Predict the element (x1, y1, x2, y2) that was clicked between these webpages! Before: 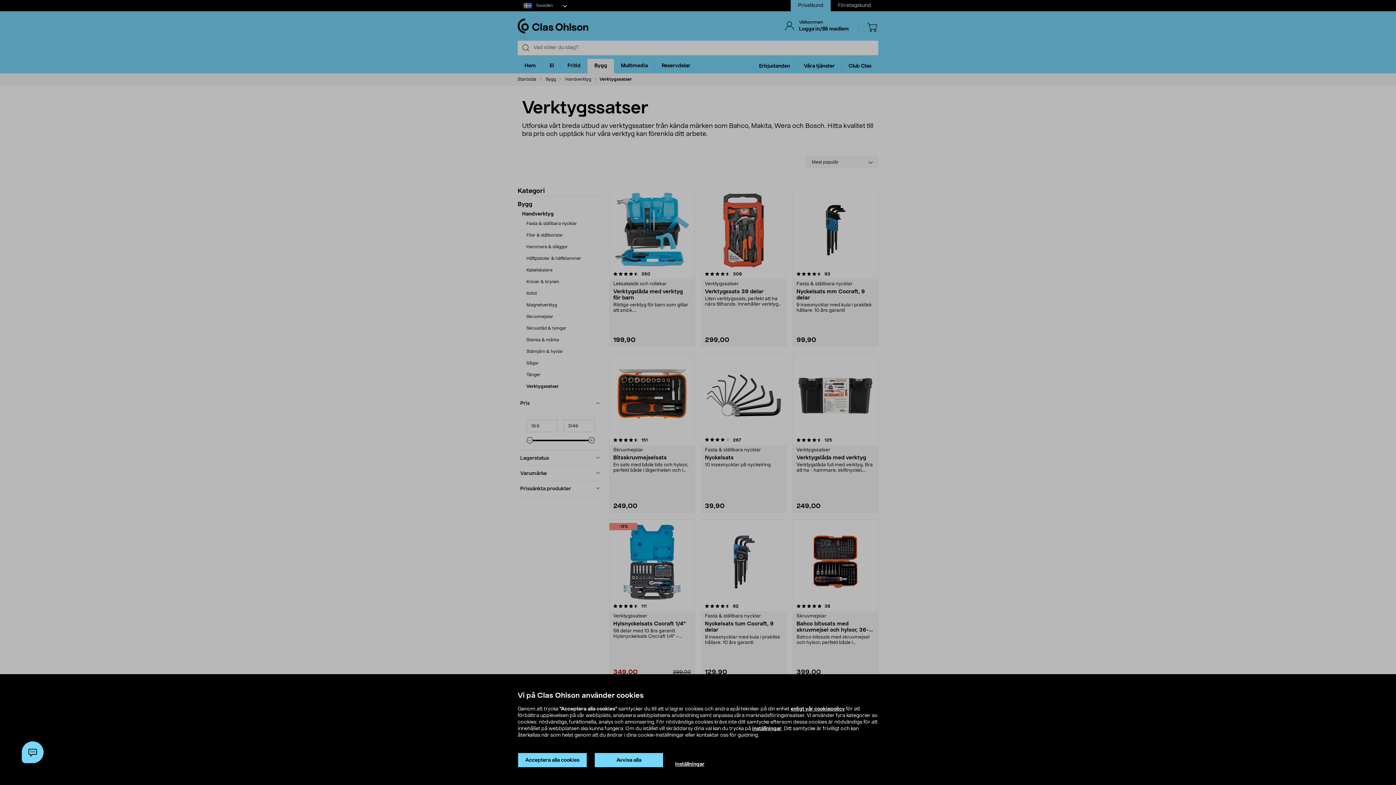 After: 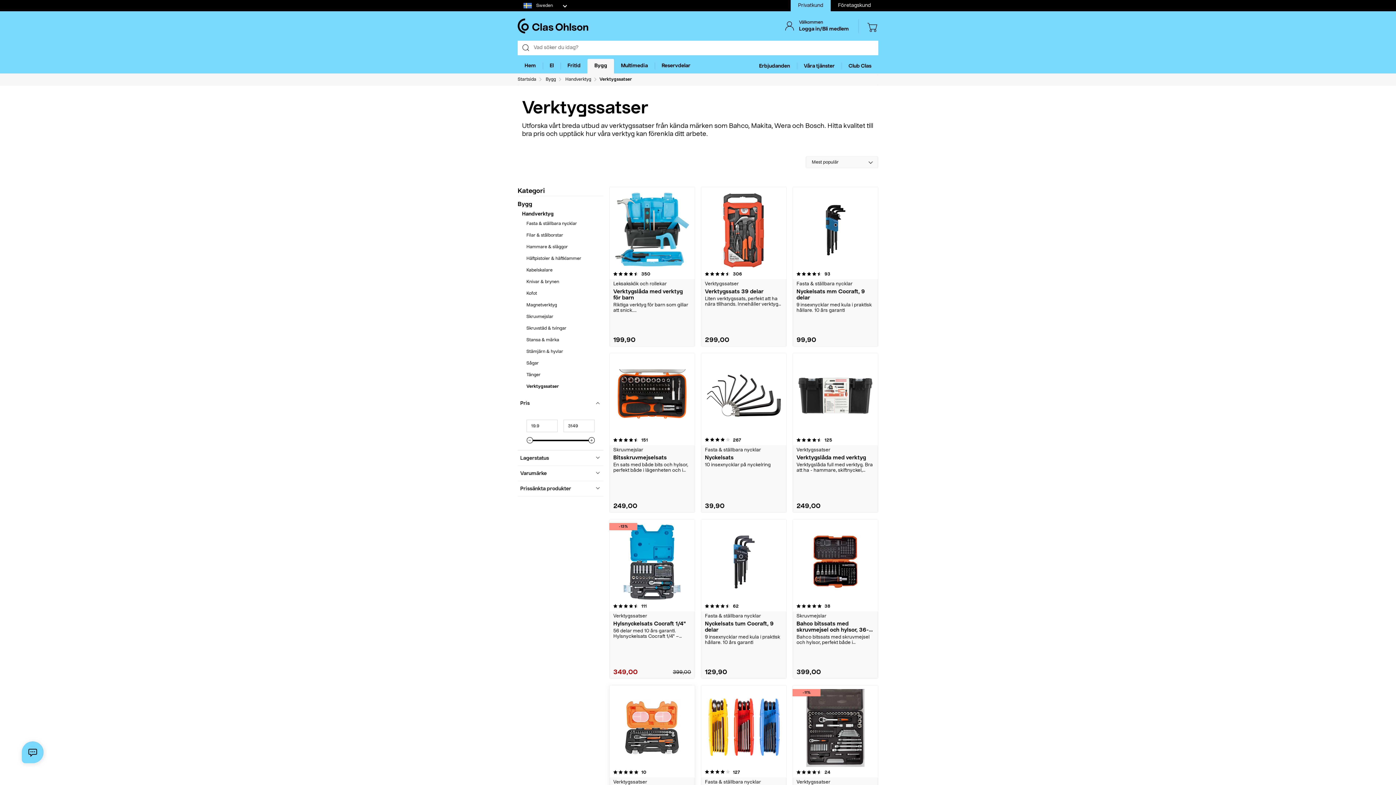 Action: label: Avvisa alla bbox: (594, 753, 663, 768)